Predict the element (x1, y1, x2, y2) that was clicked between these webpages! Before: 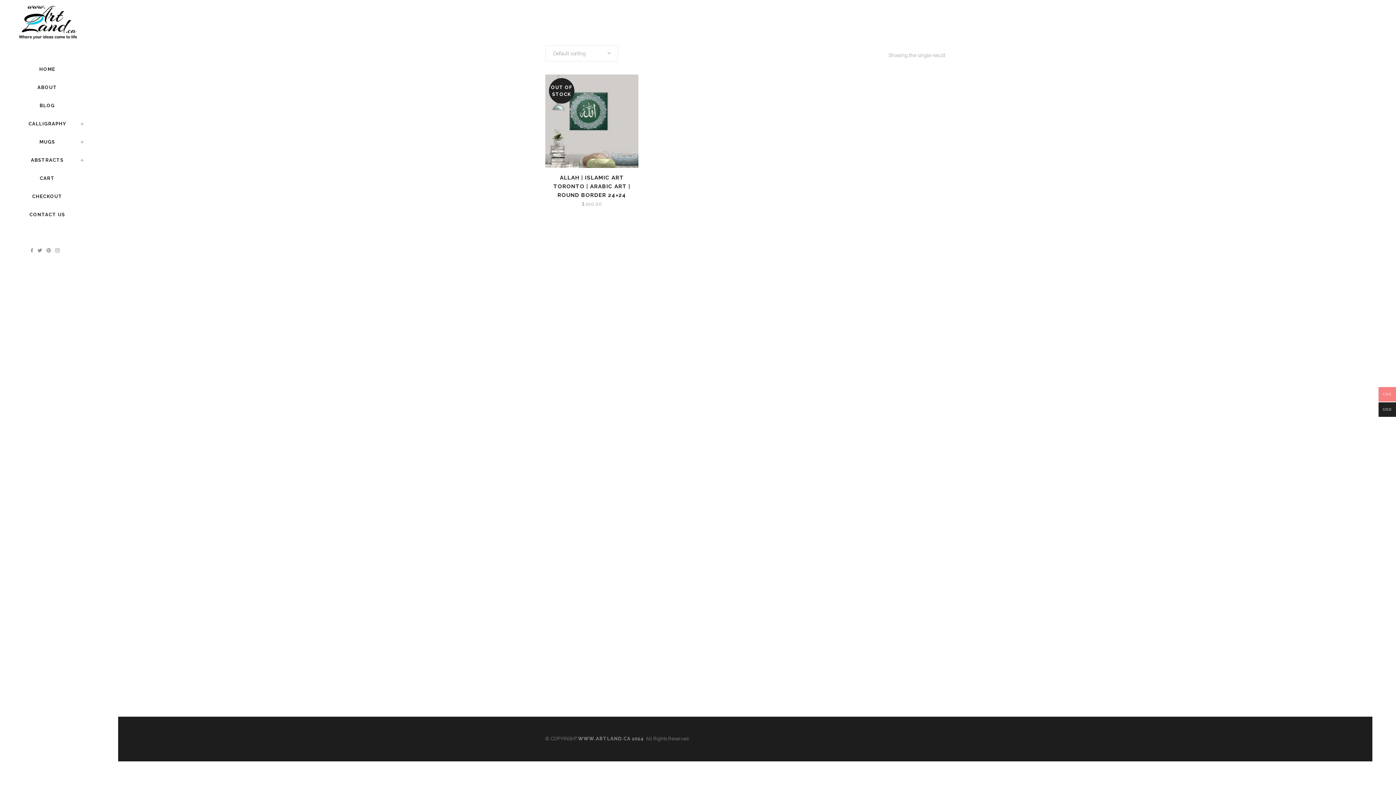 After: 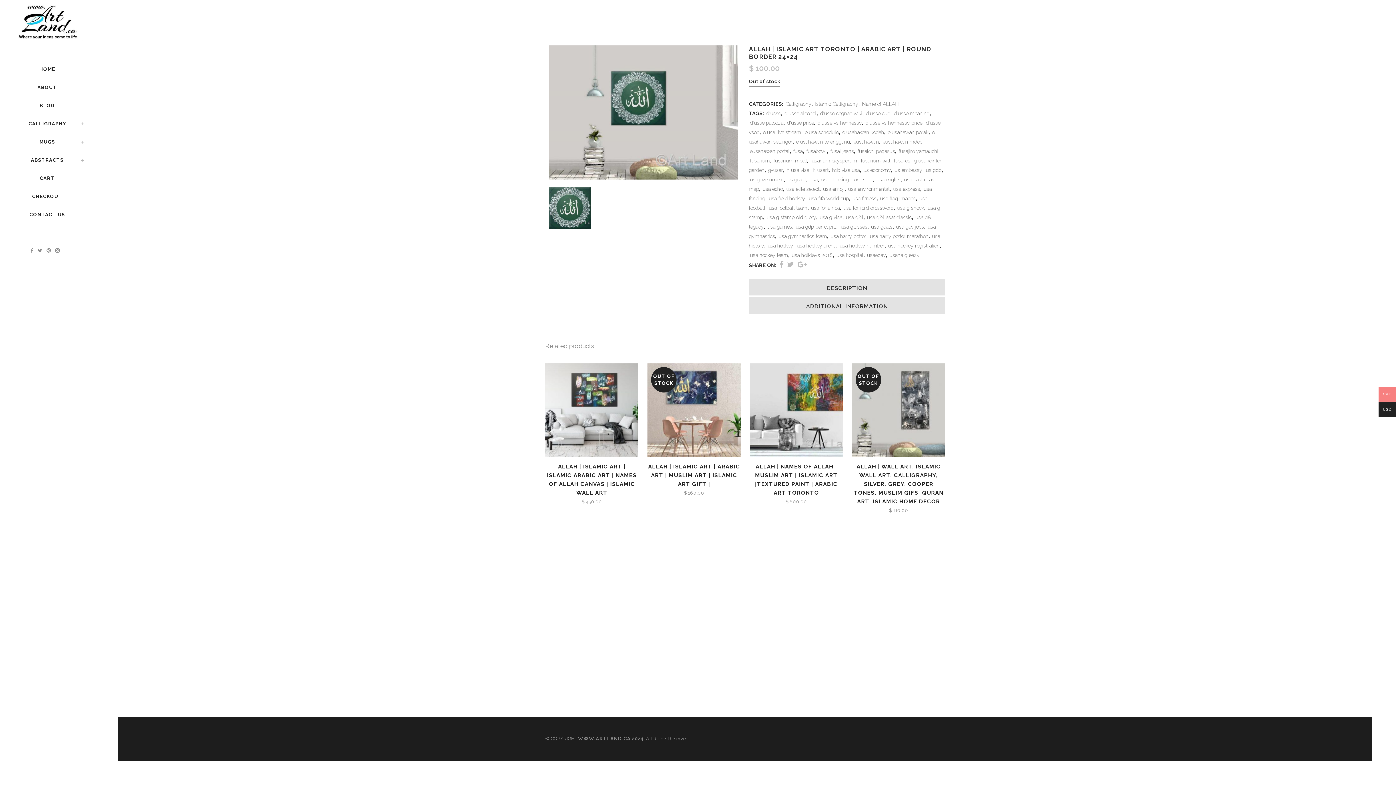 Action: bbox: (545, 74, 638, 167)